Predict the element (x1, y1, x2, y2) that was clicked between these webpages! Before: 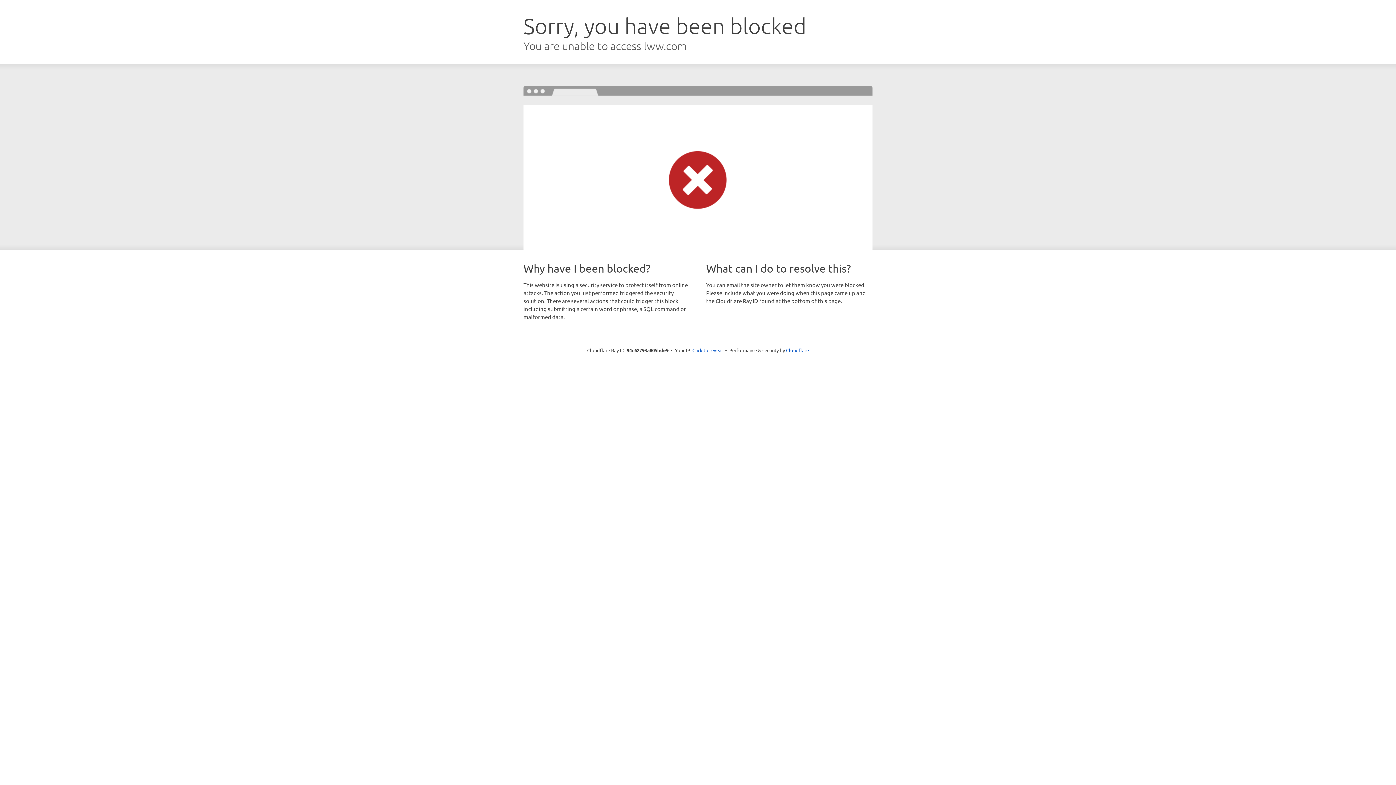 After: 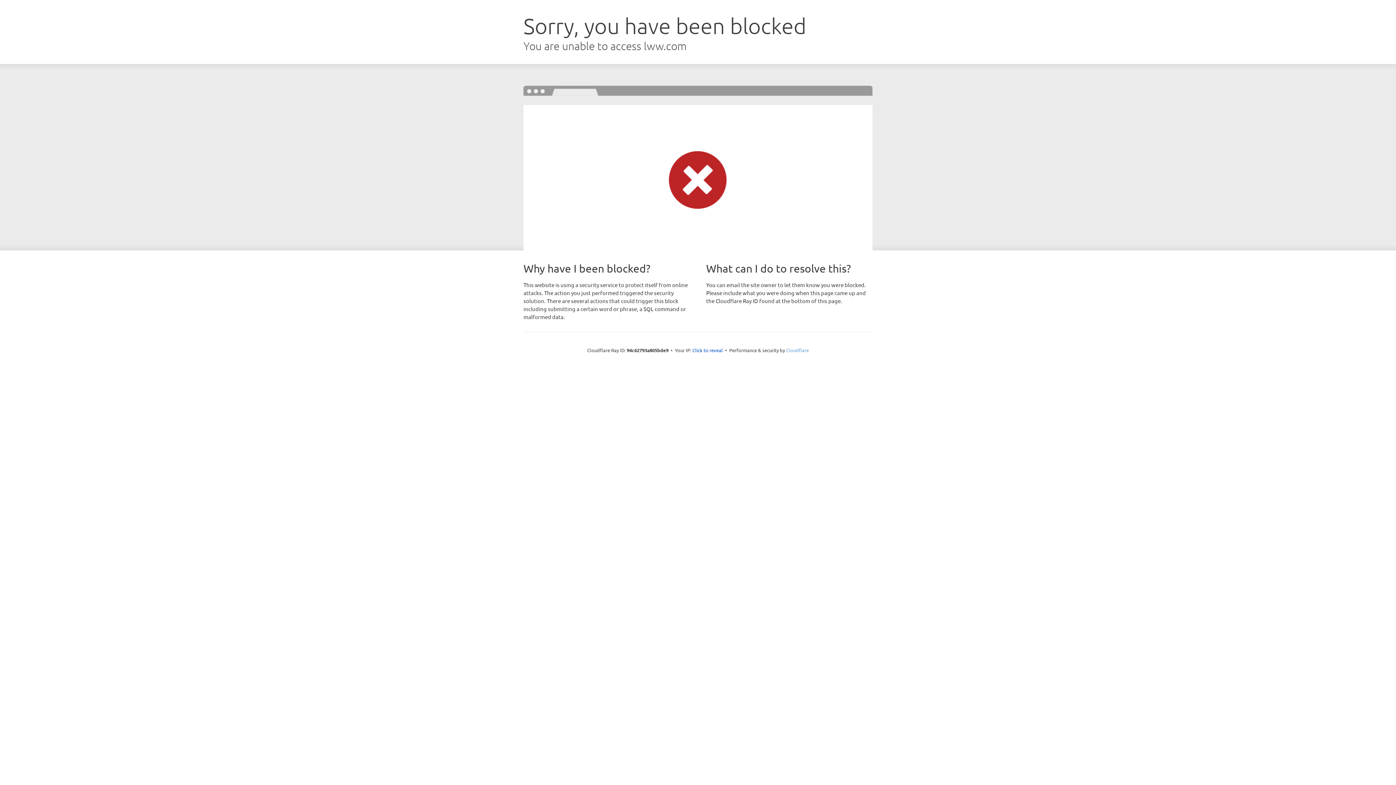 Action: label: Cloudflare bbox: (786, 347, 809, 353)